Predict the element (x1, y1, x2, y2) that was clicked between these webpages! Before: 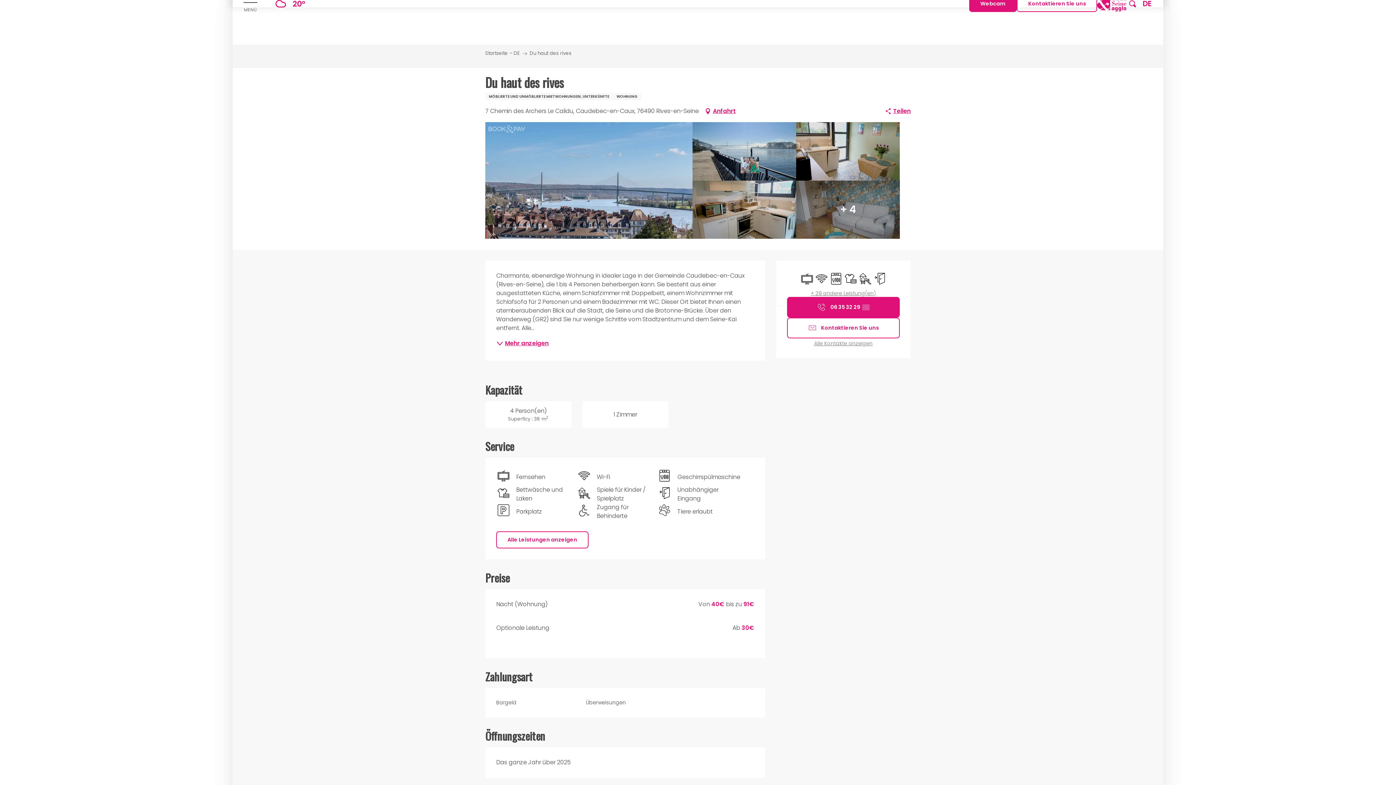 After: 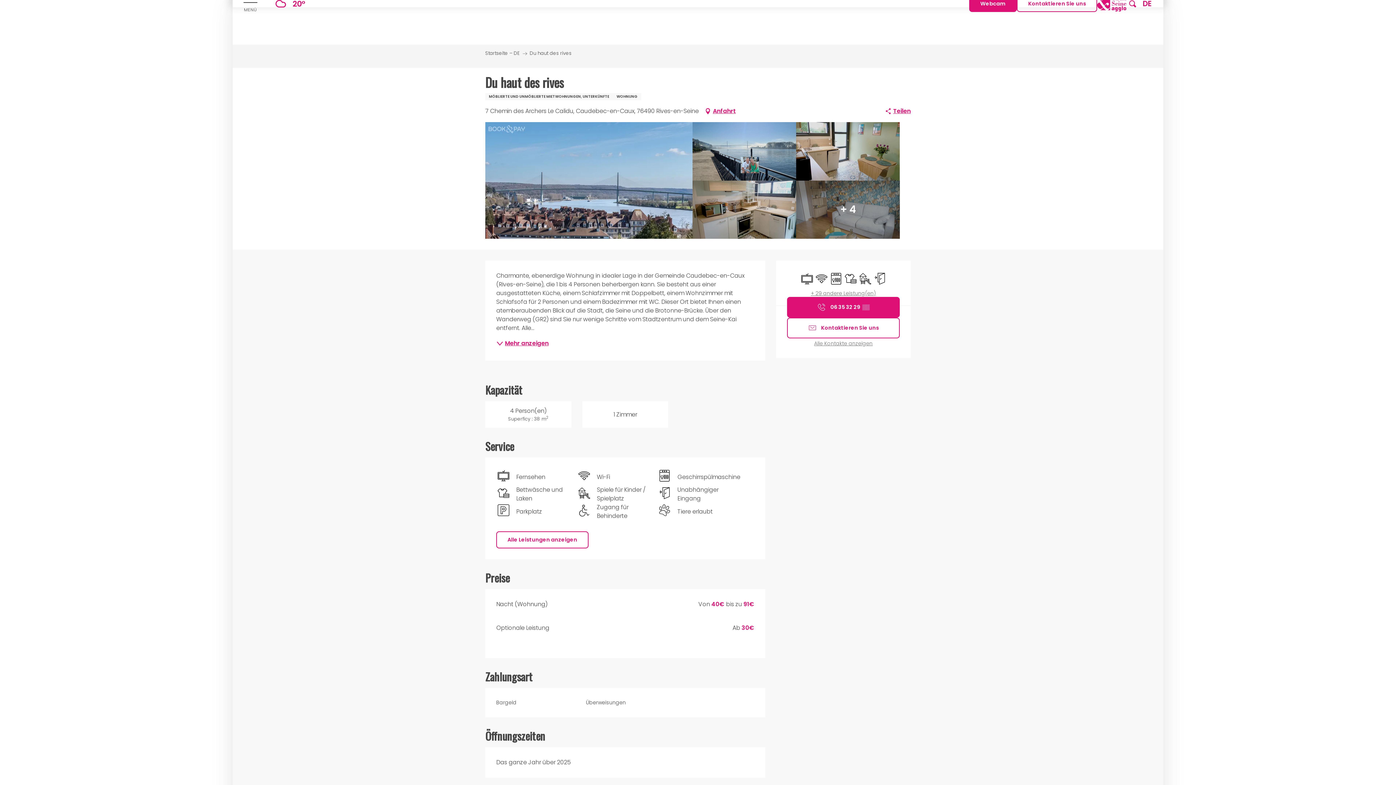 Action: label: Ouvrir bbox: (692, 180, 796, 238)